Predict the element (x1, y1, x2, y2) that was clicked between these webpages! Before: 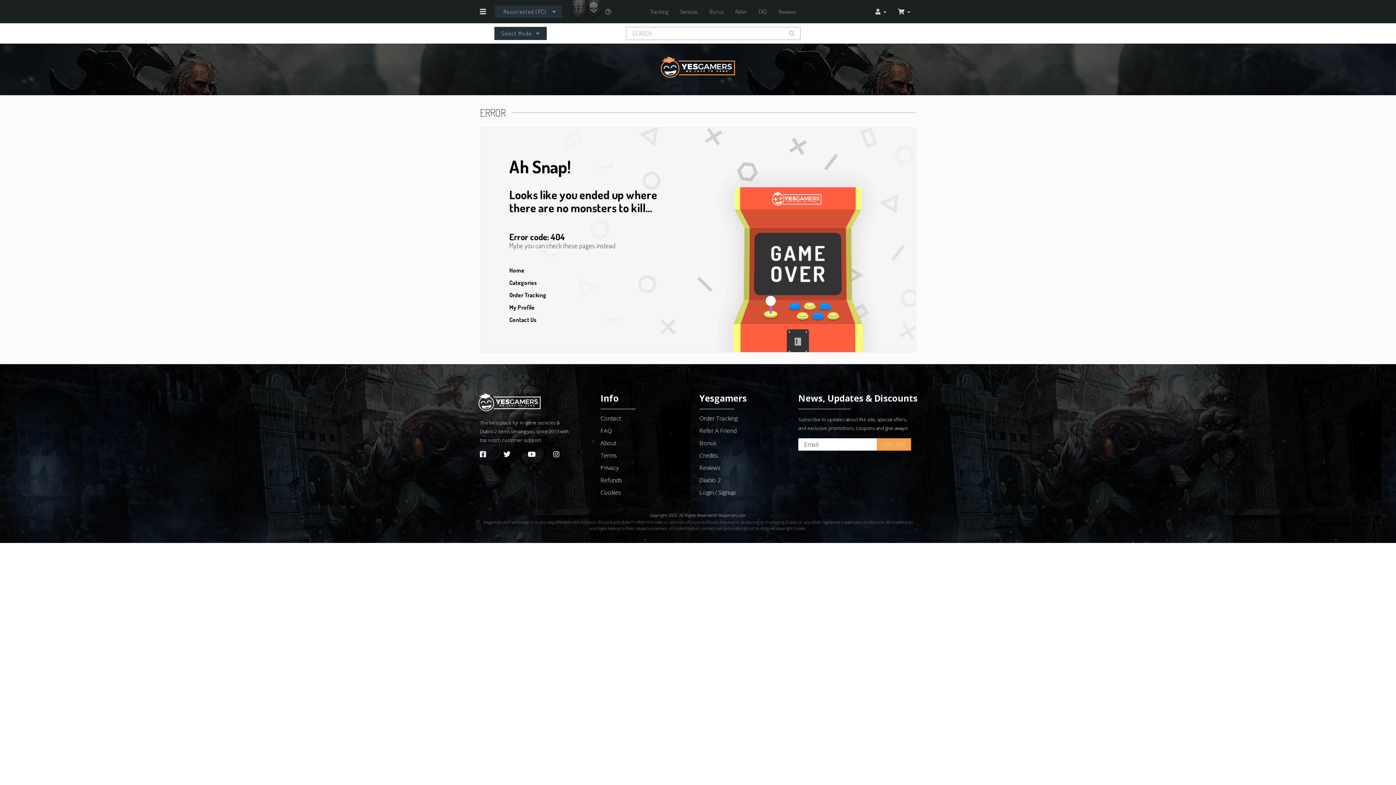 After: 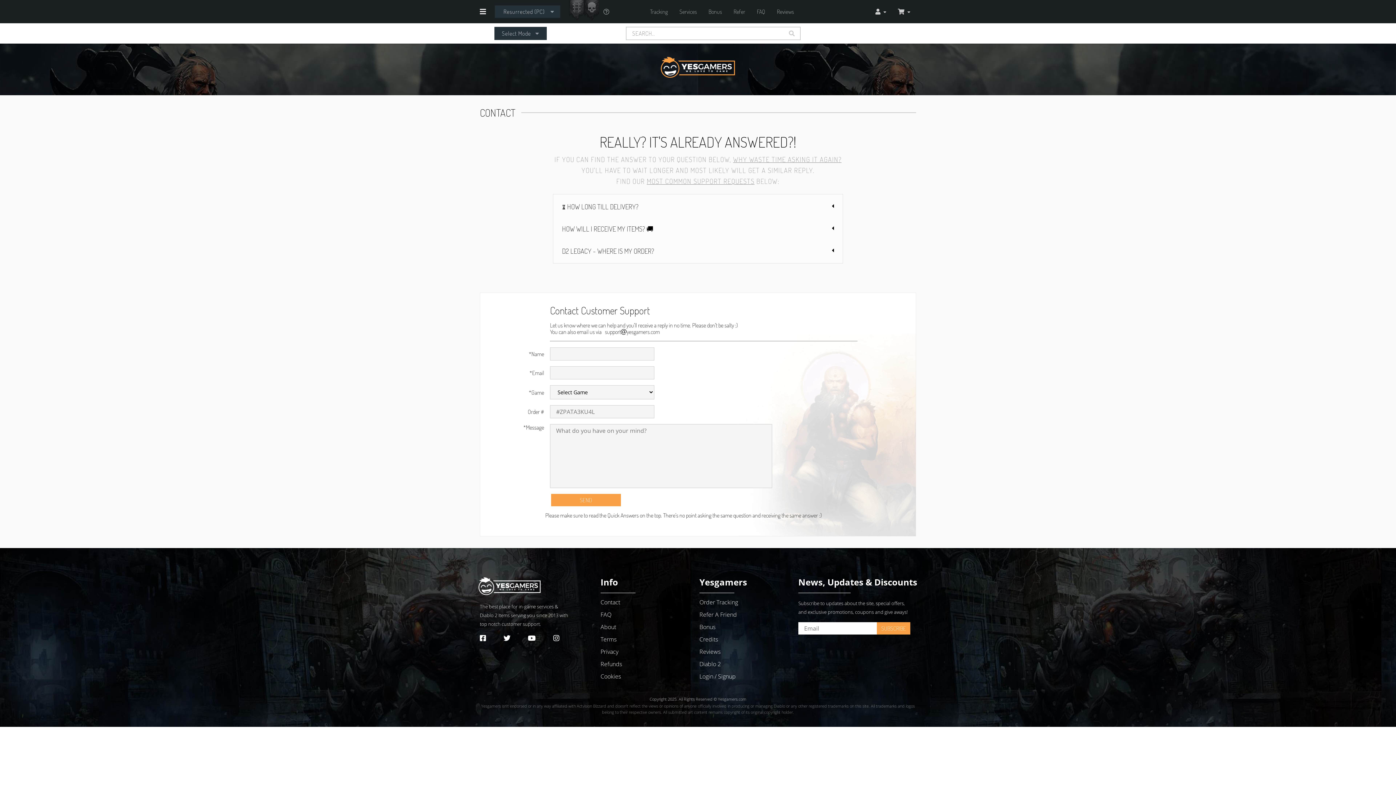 Action: label: Contact bbox: (600, 414, 621, 422)